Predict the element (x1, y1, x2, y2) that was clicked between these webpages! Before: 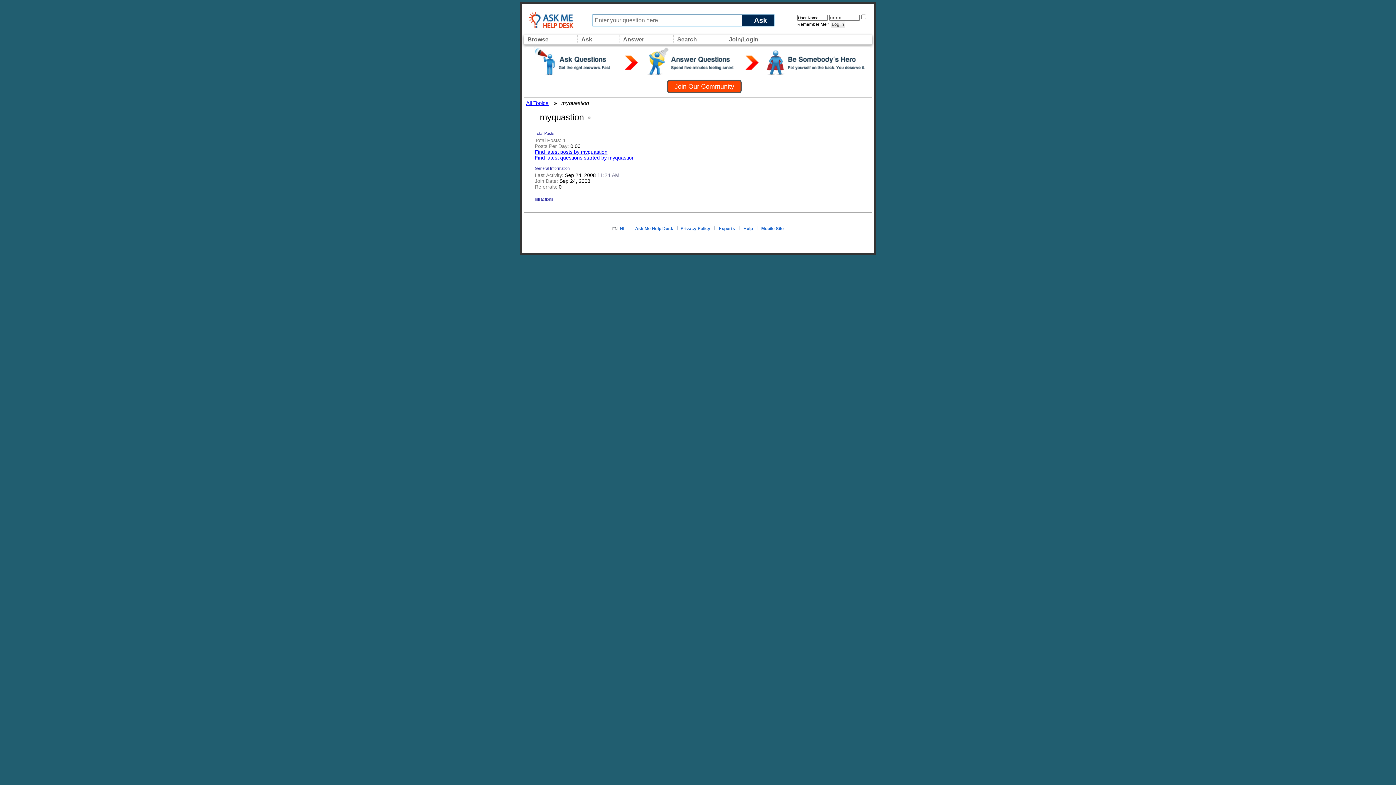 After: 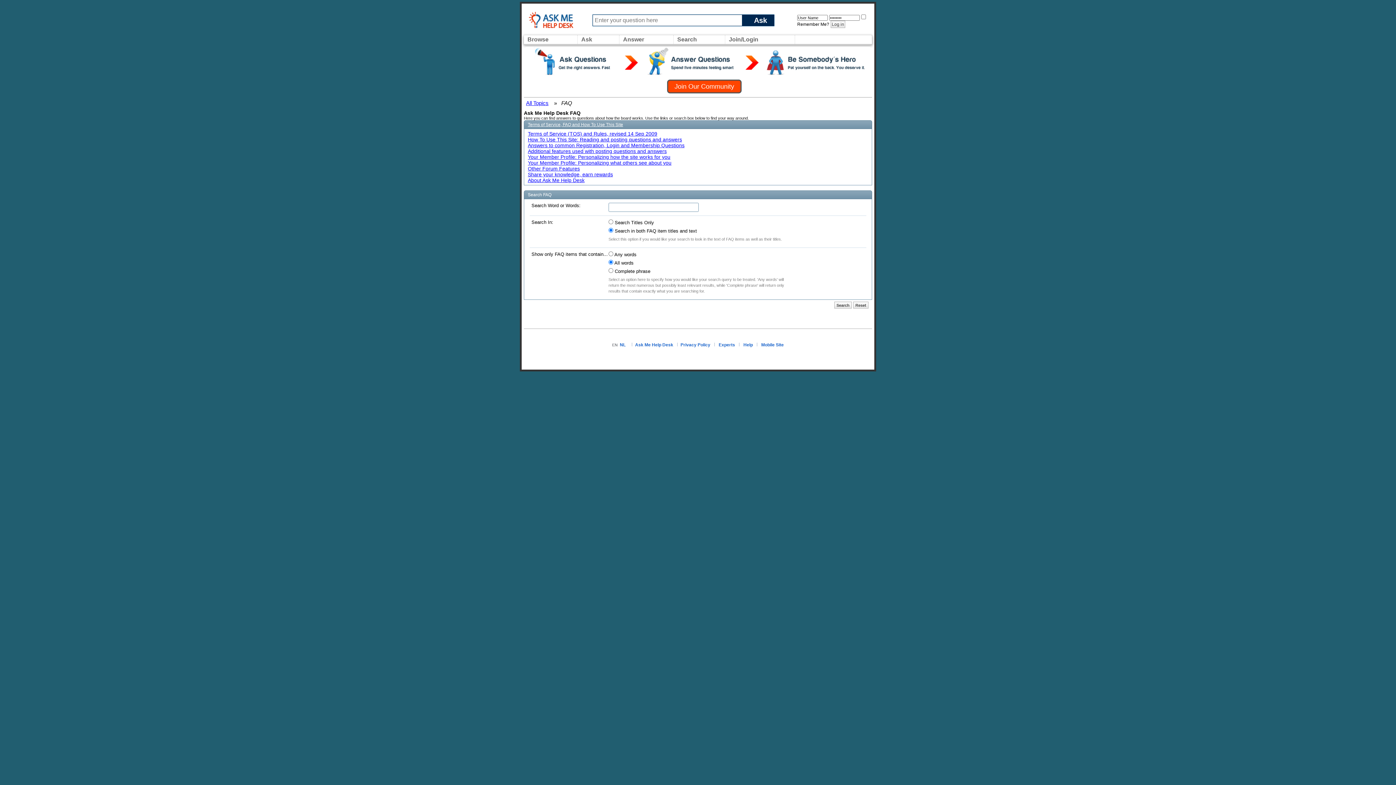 Action: label: Help bbox: (743, 226, 753, 231)